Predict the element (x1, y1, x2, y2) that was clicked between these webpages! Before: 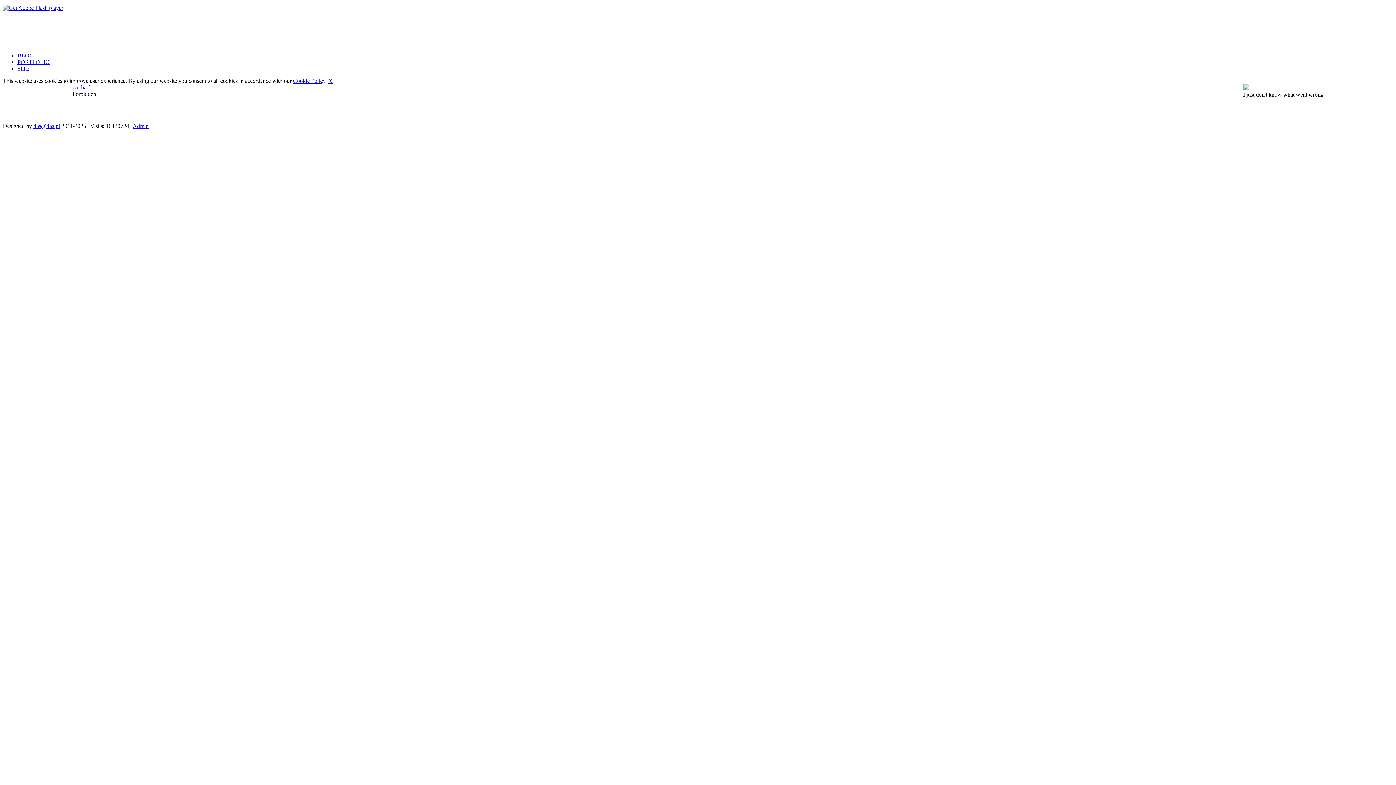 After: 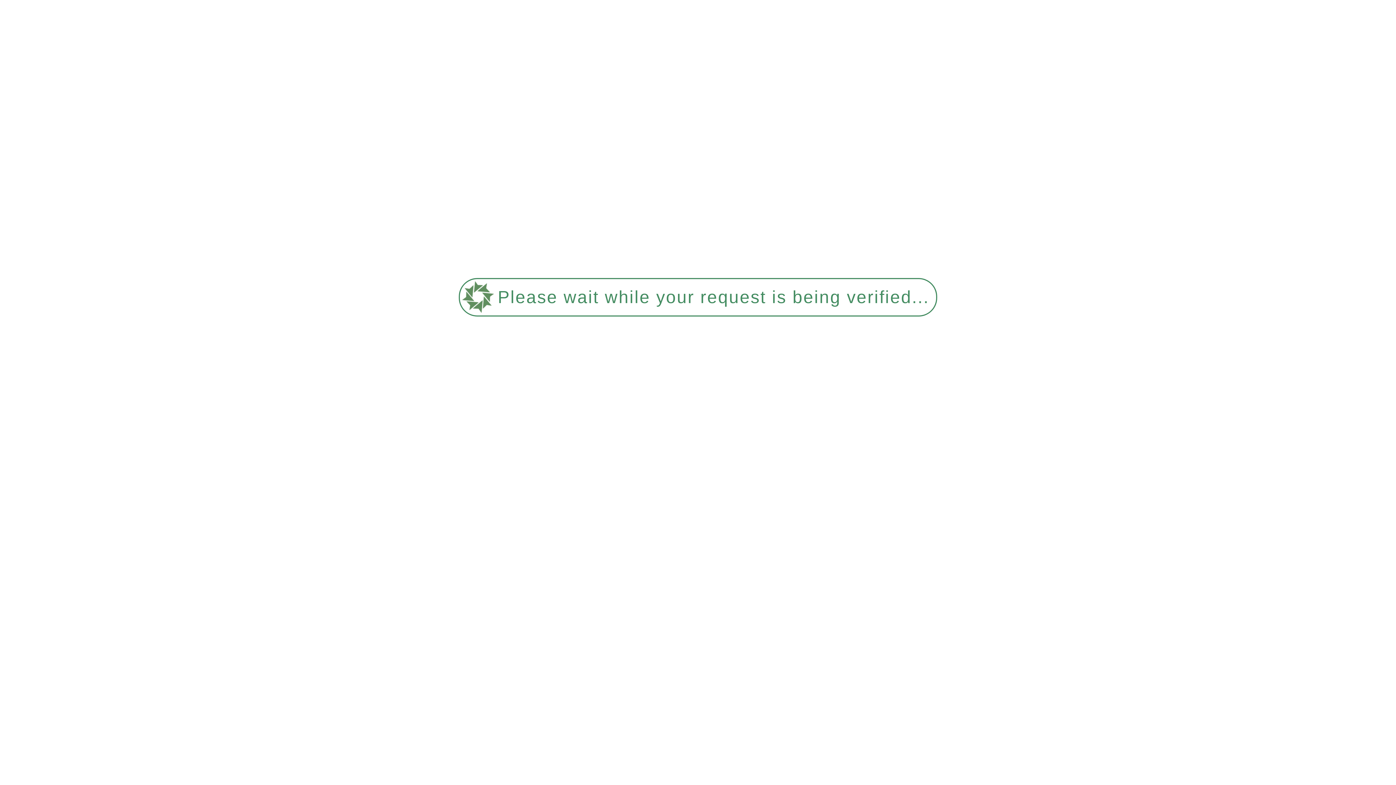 Action: bbox: (132, 122, 148, 129) label: Admin